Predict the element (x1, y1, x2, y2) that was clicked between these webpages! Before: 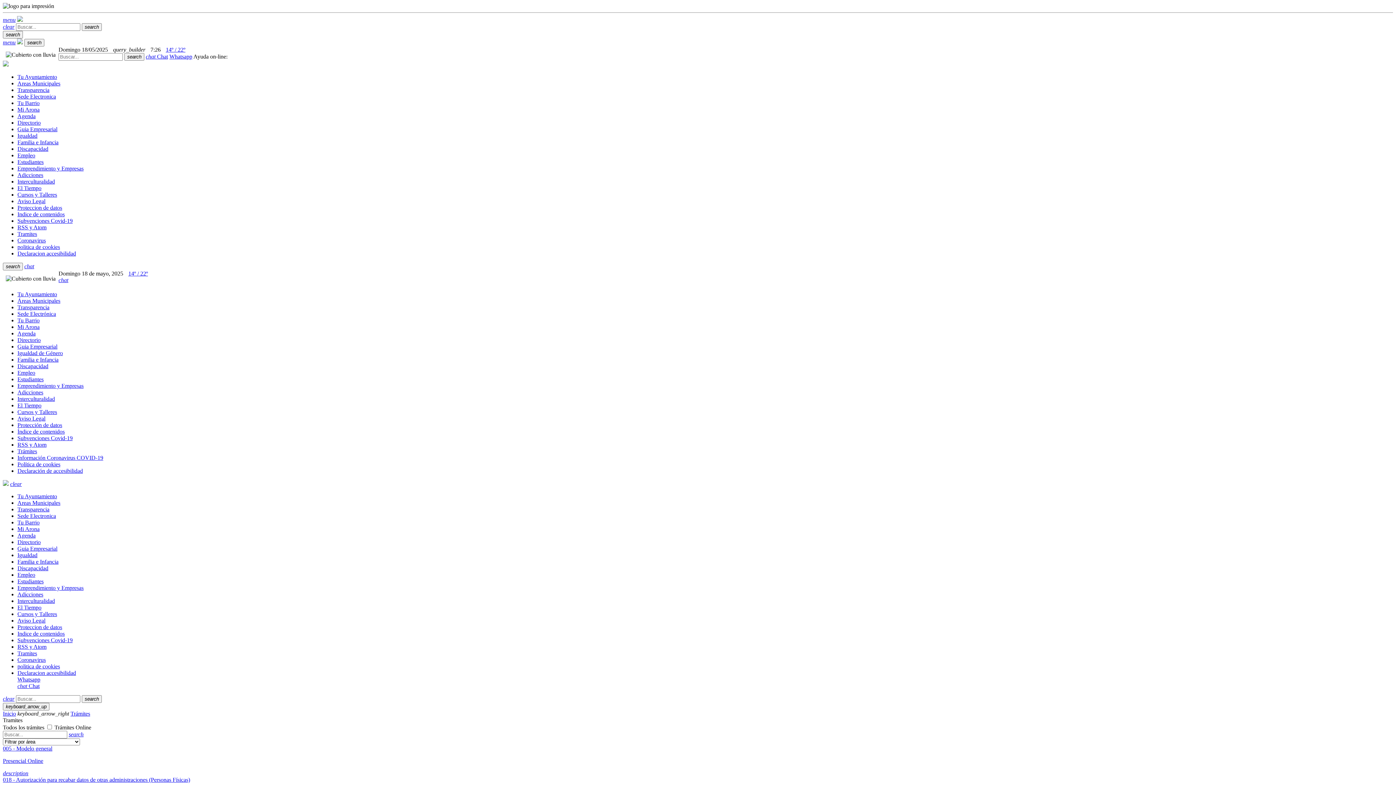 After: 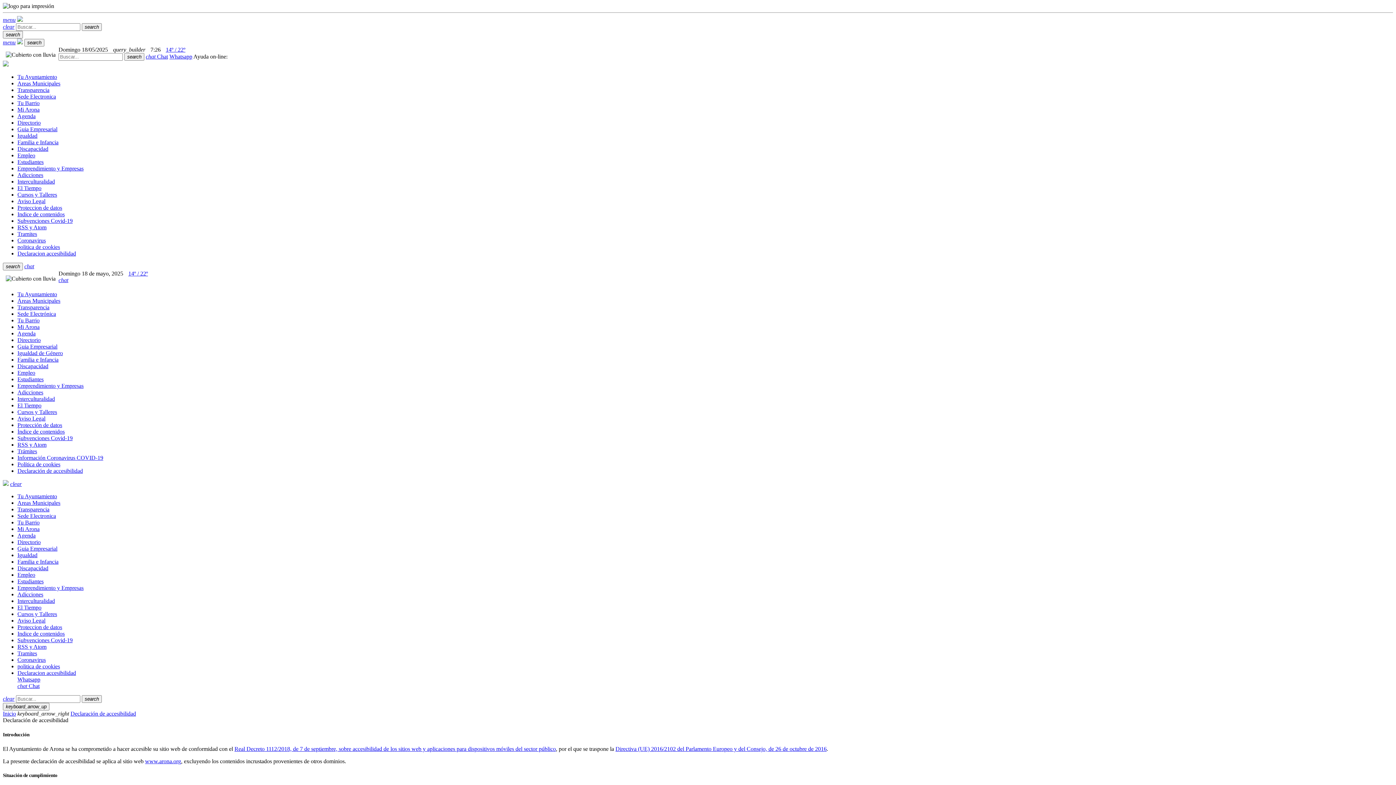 Action: label: Declaracion accesibilidad bbox: (17, 250, 76, 256)